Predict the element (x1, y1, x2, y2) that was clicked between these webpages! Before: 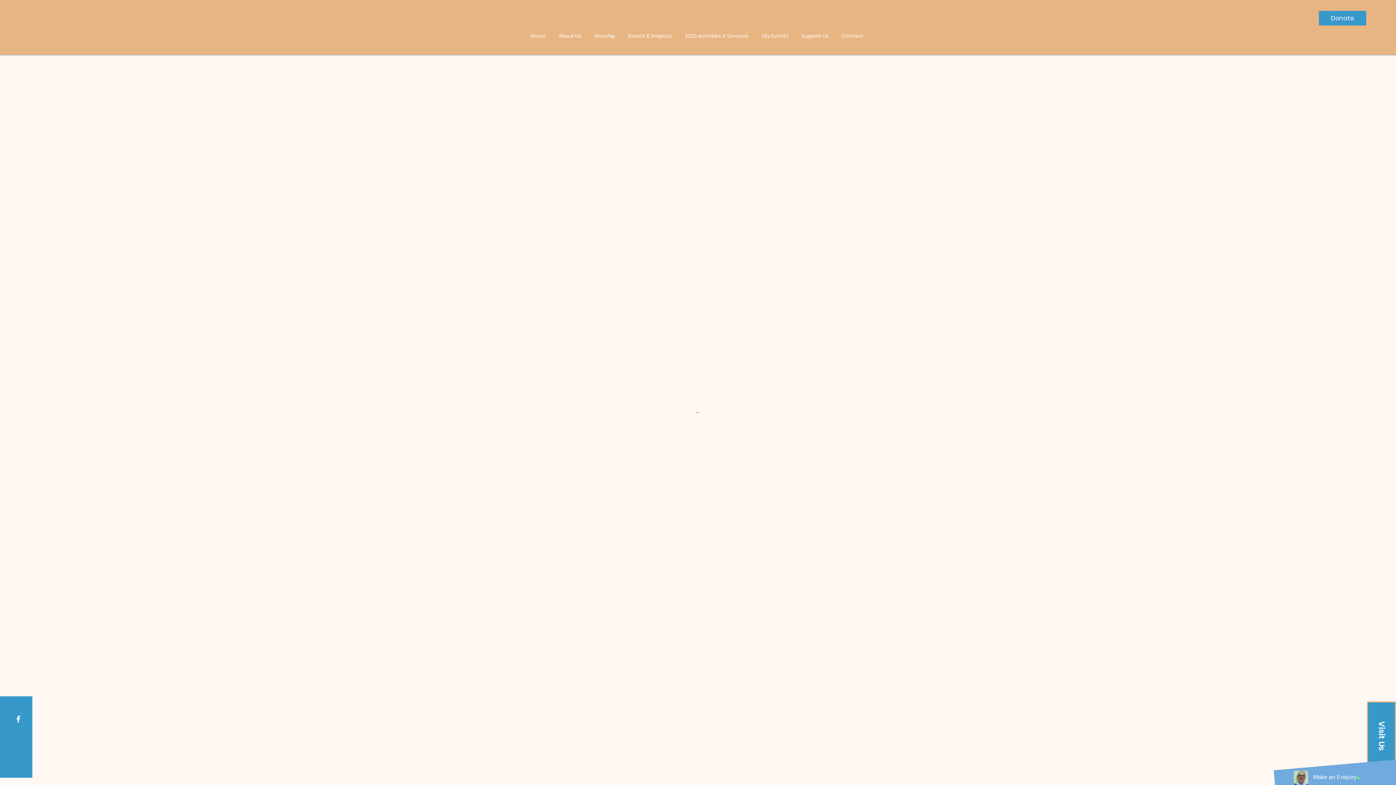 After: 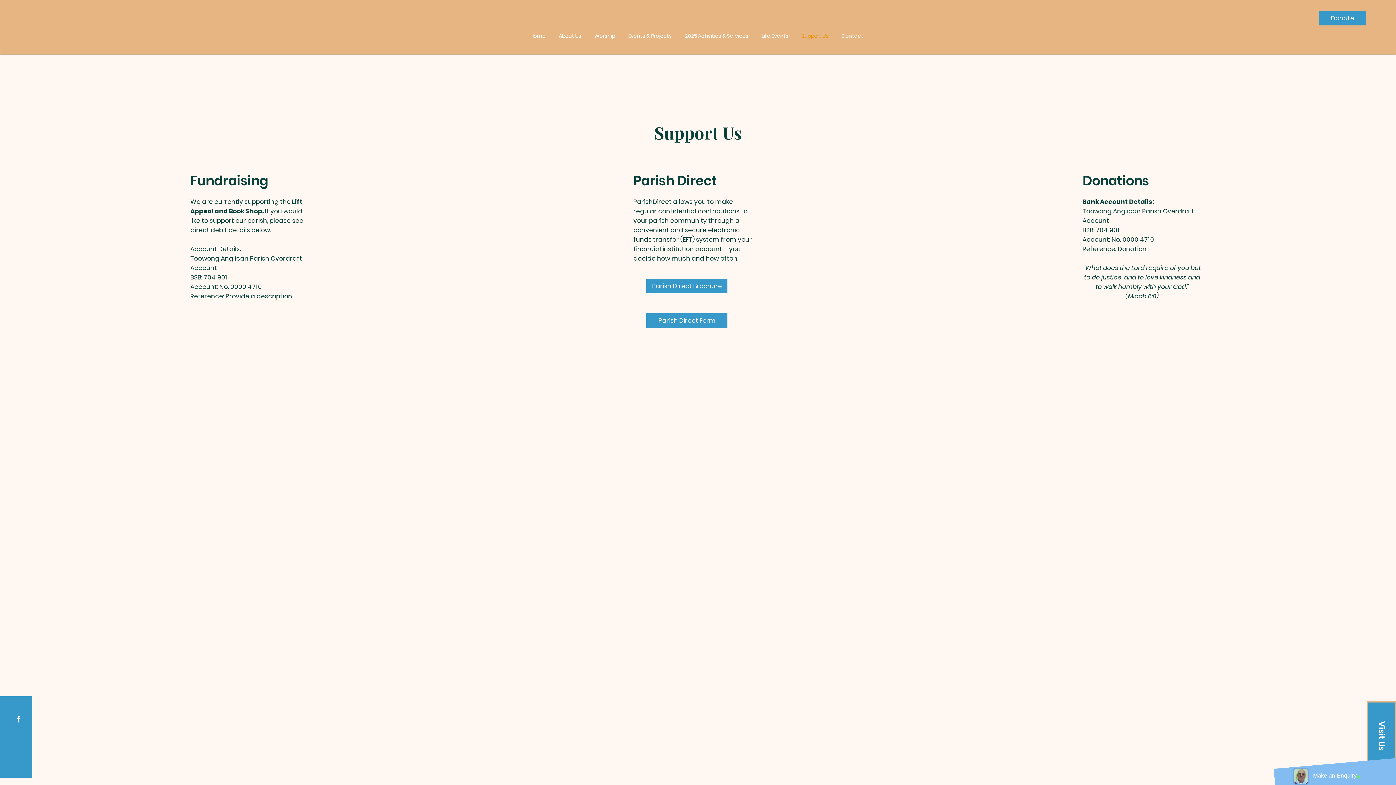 Action: label: Support Us bbox: (795, 31, 835, 40)